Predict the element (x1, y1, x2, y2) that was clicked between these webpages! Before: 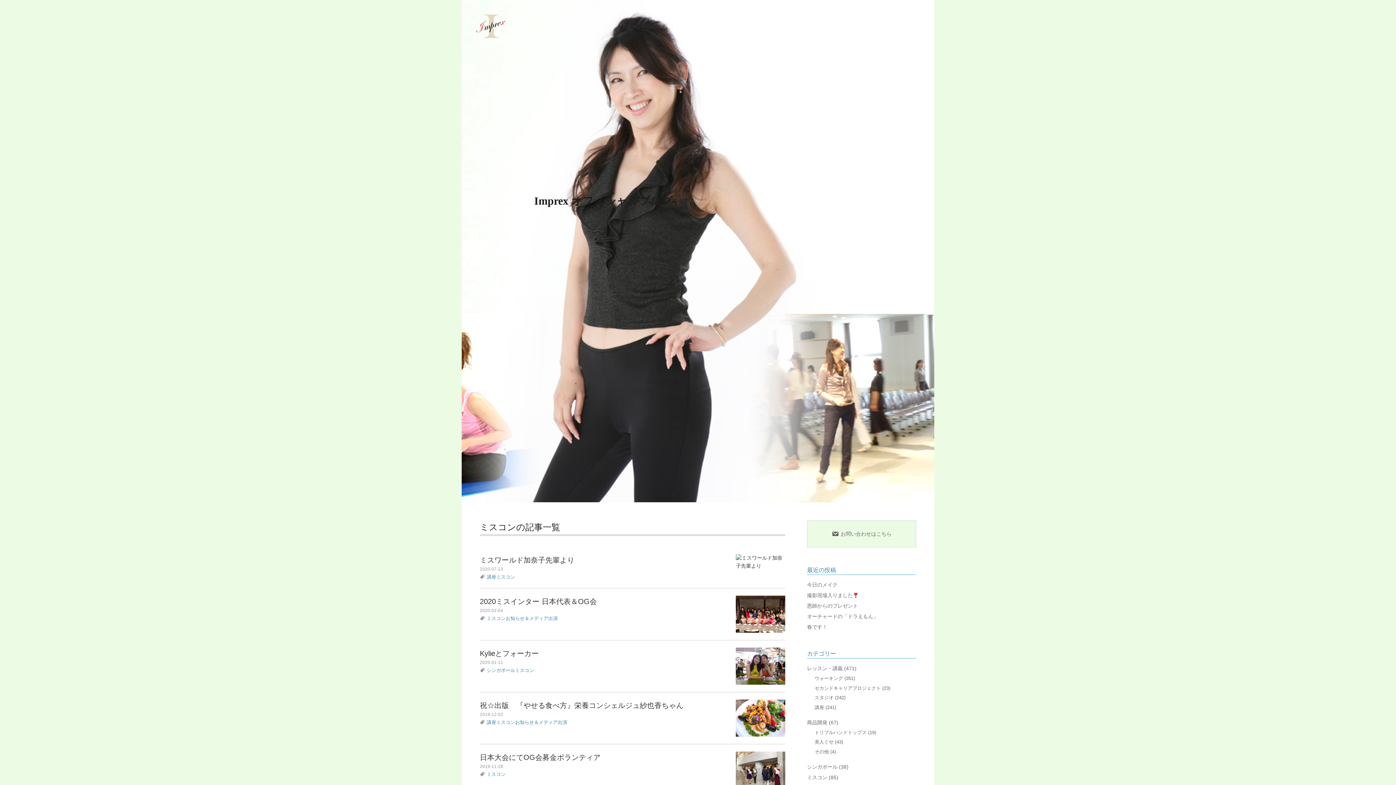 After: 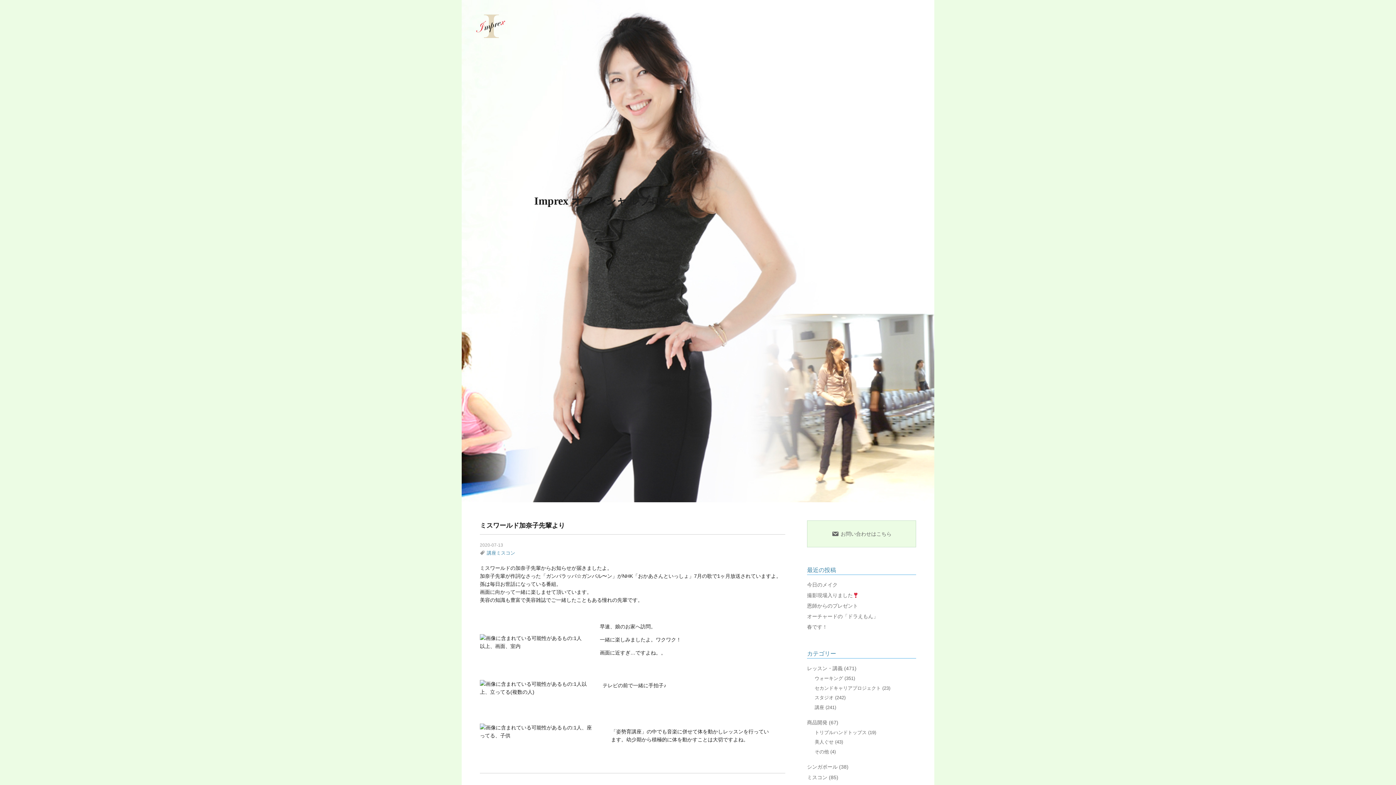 Action: bbox: (736, 554, 785, 570)